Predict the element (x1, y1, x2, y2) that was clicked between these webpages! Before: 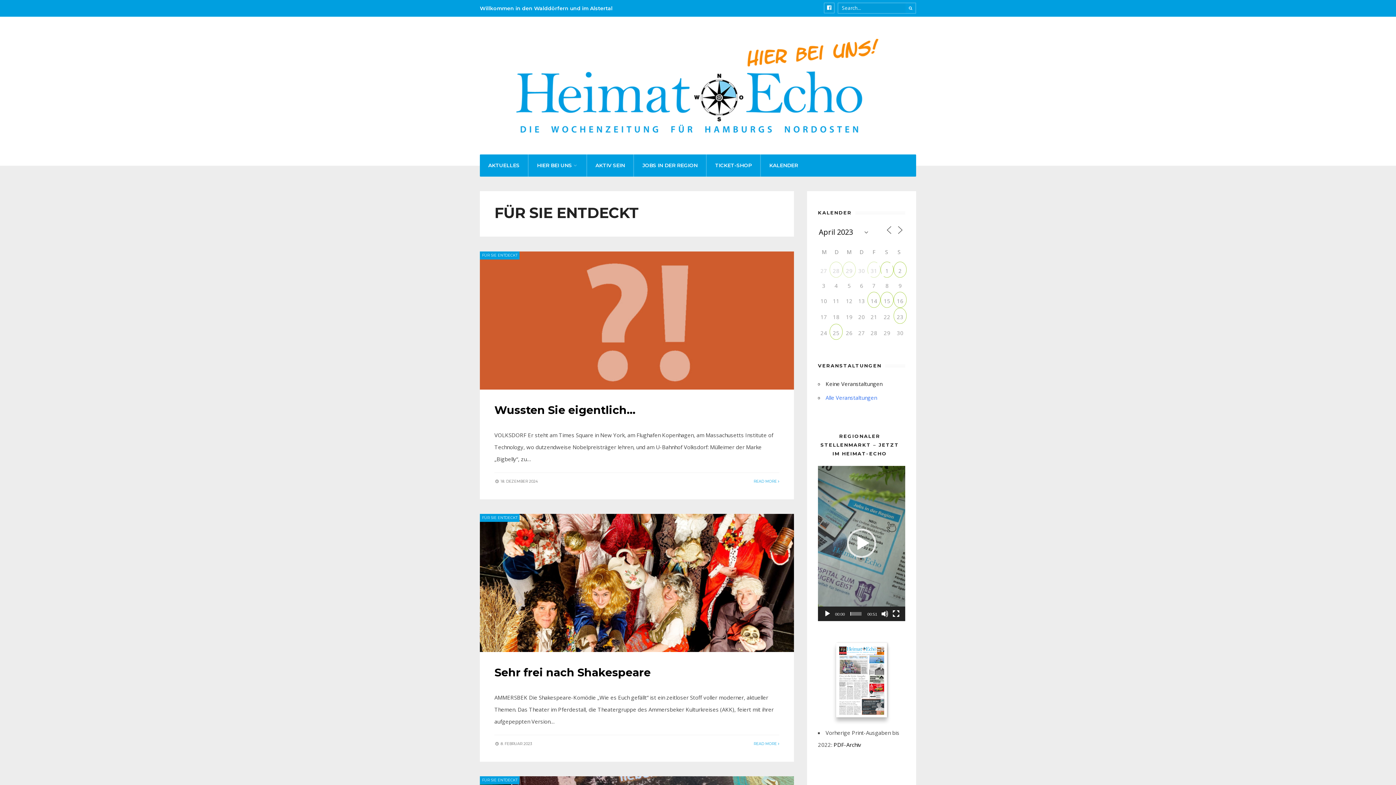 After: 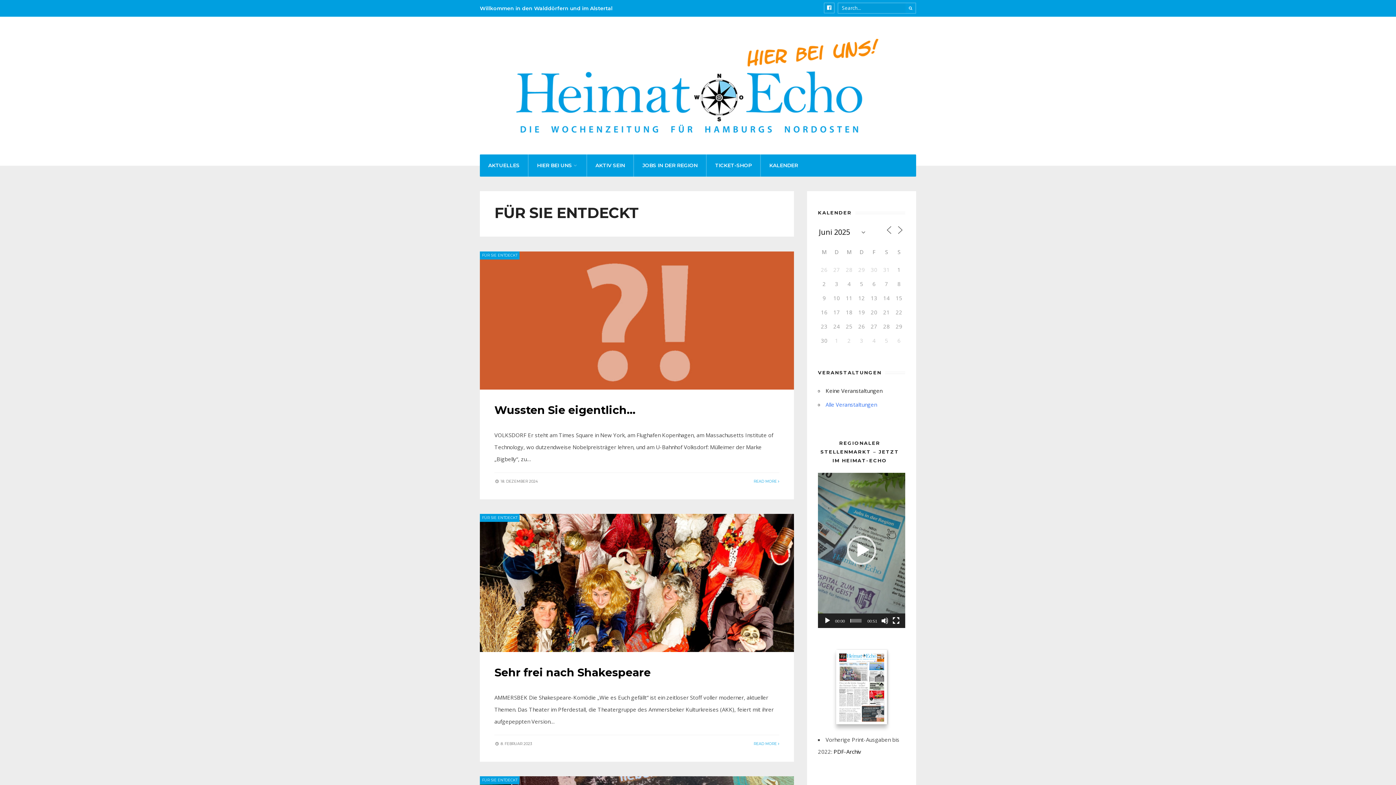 Action: bbox: (482, 515, 517, 520) label: FÜR SIE ENTDECKT